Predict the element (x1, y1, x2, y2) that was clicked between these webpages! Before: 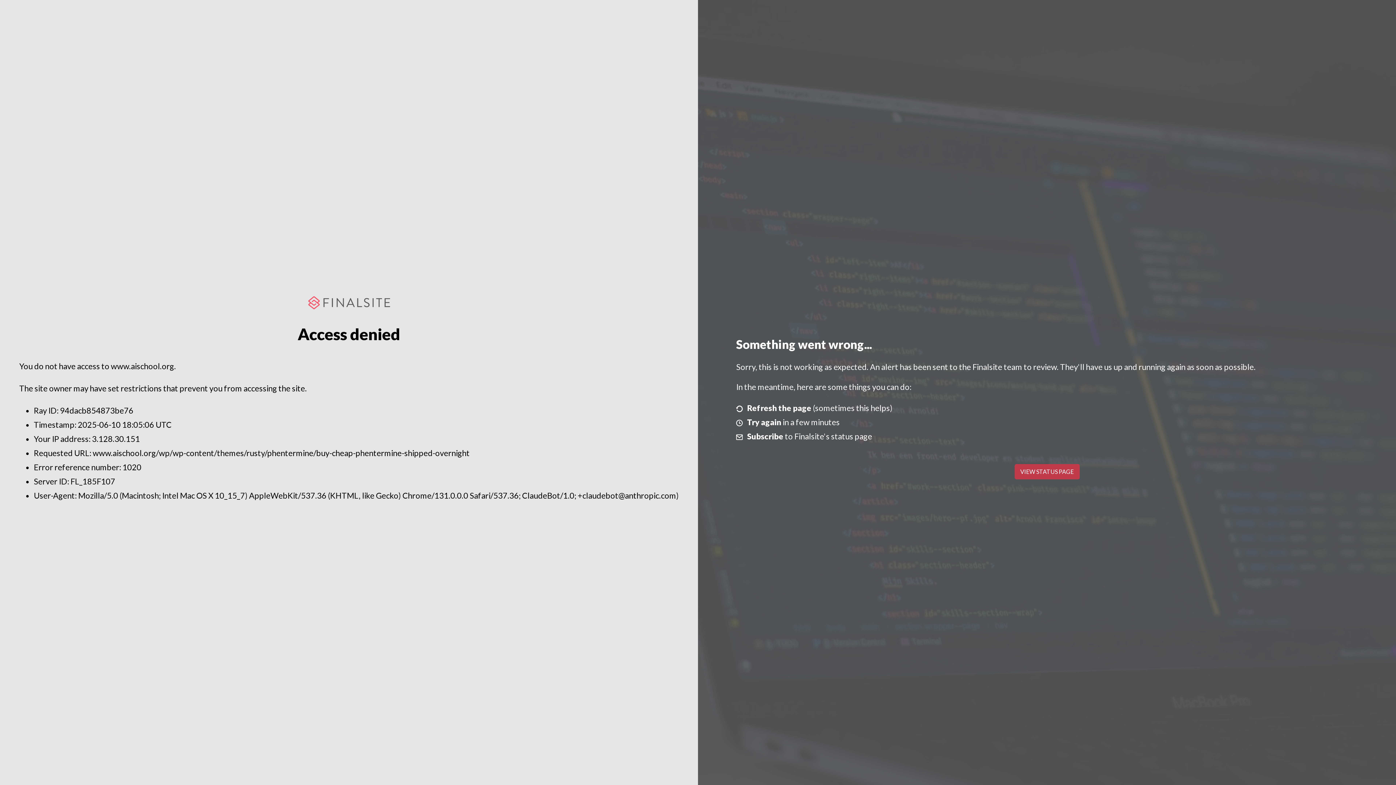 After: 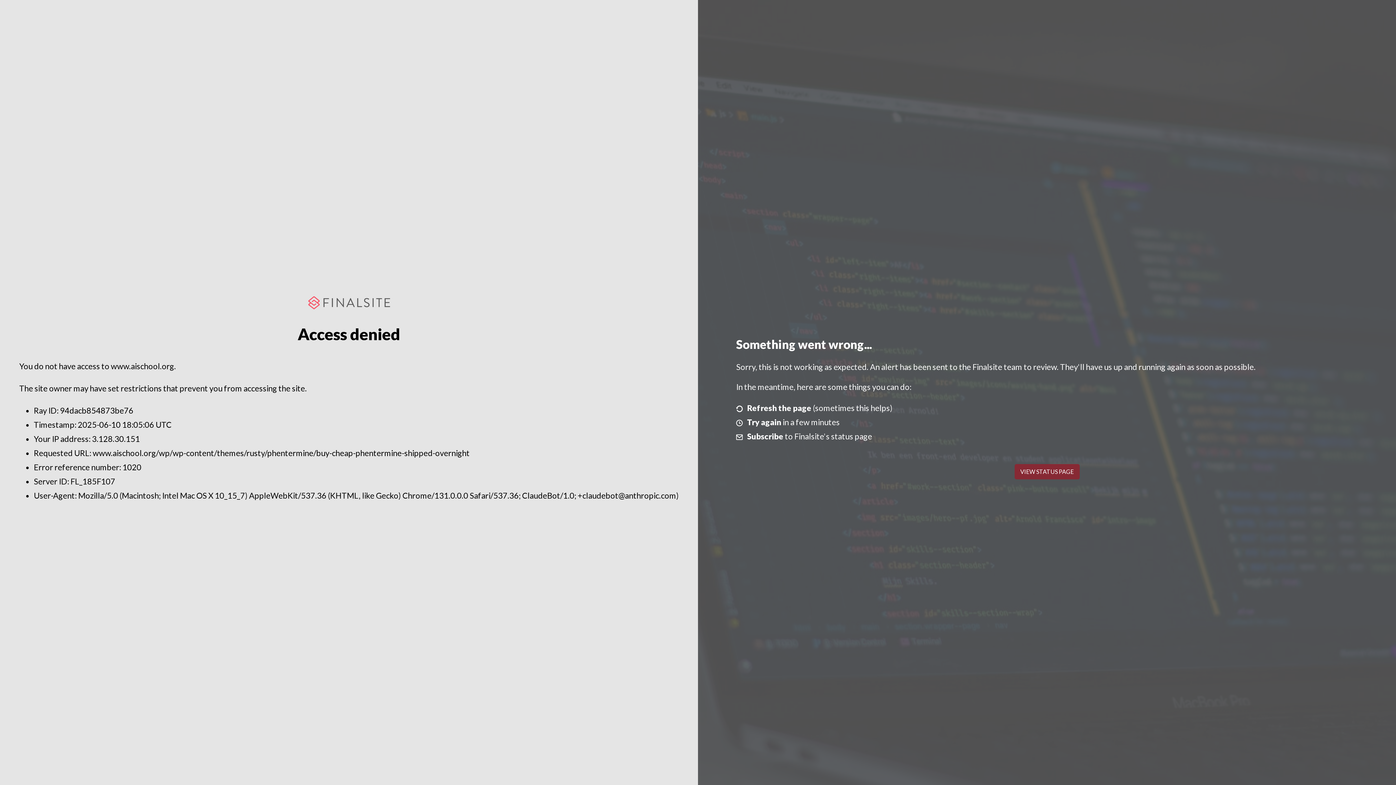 Action: bbox: (1014, 464, 1079, 479) label: VIEW STATUS PAGE